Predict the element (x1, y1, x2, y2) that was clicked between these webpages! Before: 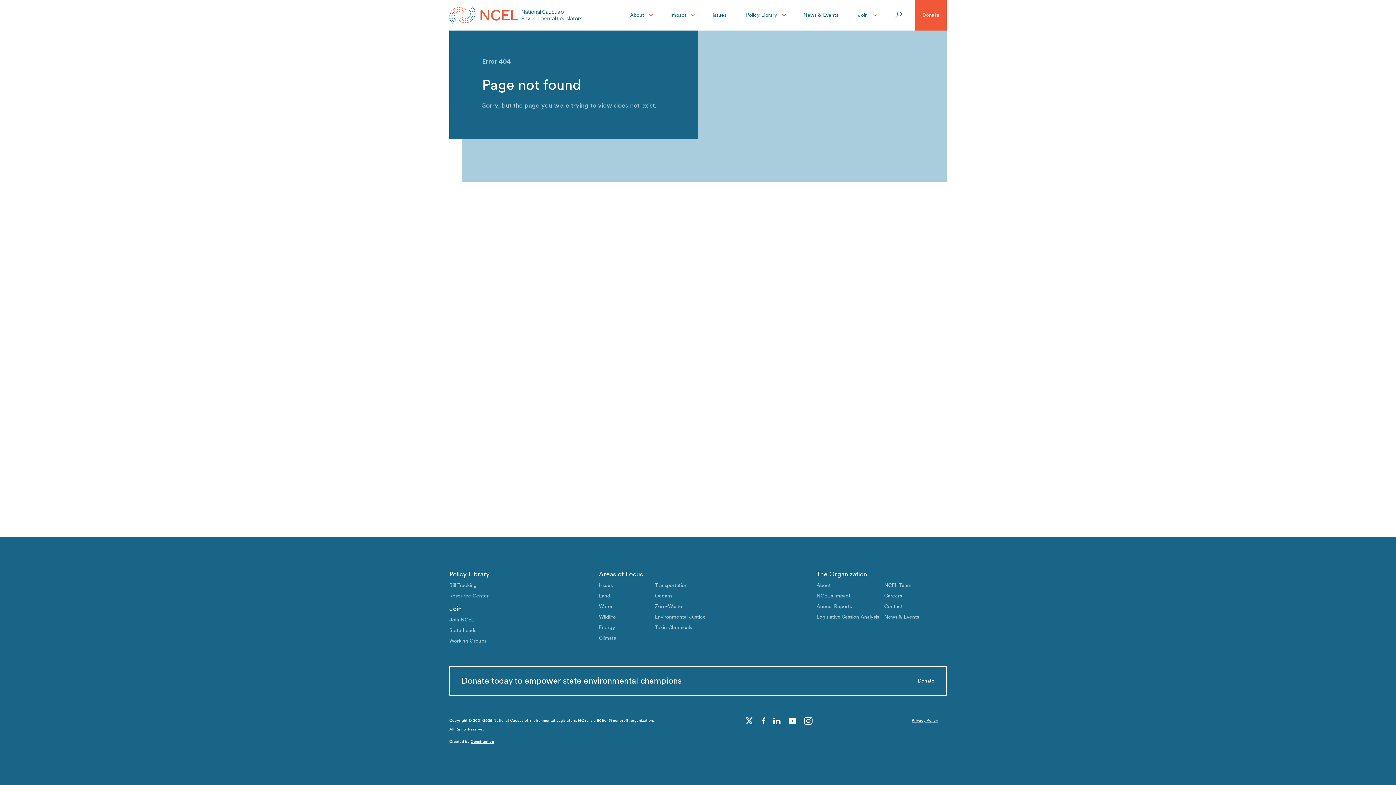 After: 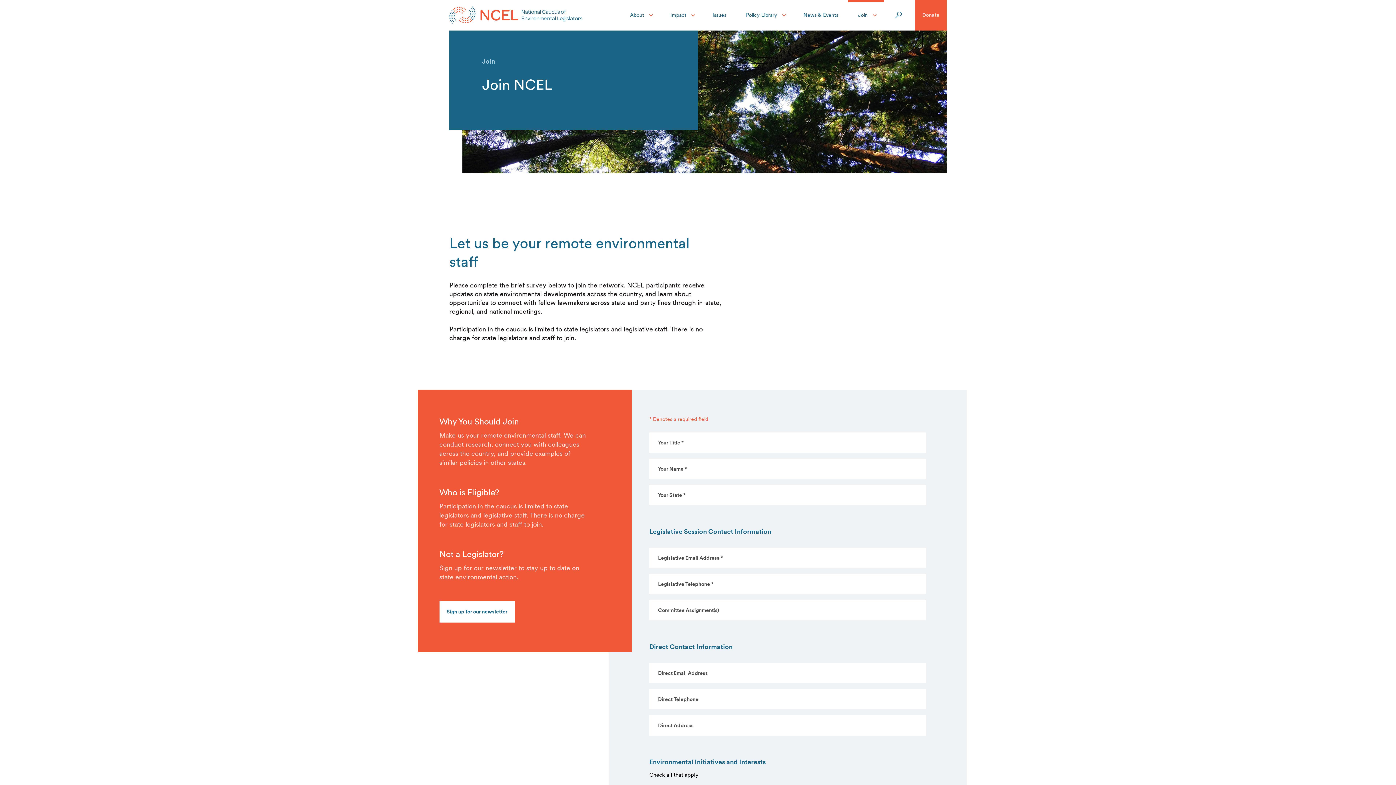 Action: bbox: (449, 616, 474, 623) label: Join NCEL